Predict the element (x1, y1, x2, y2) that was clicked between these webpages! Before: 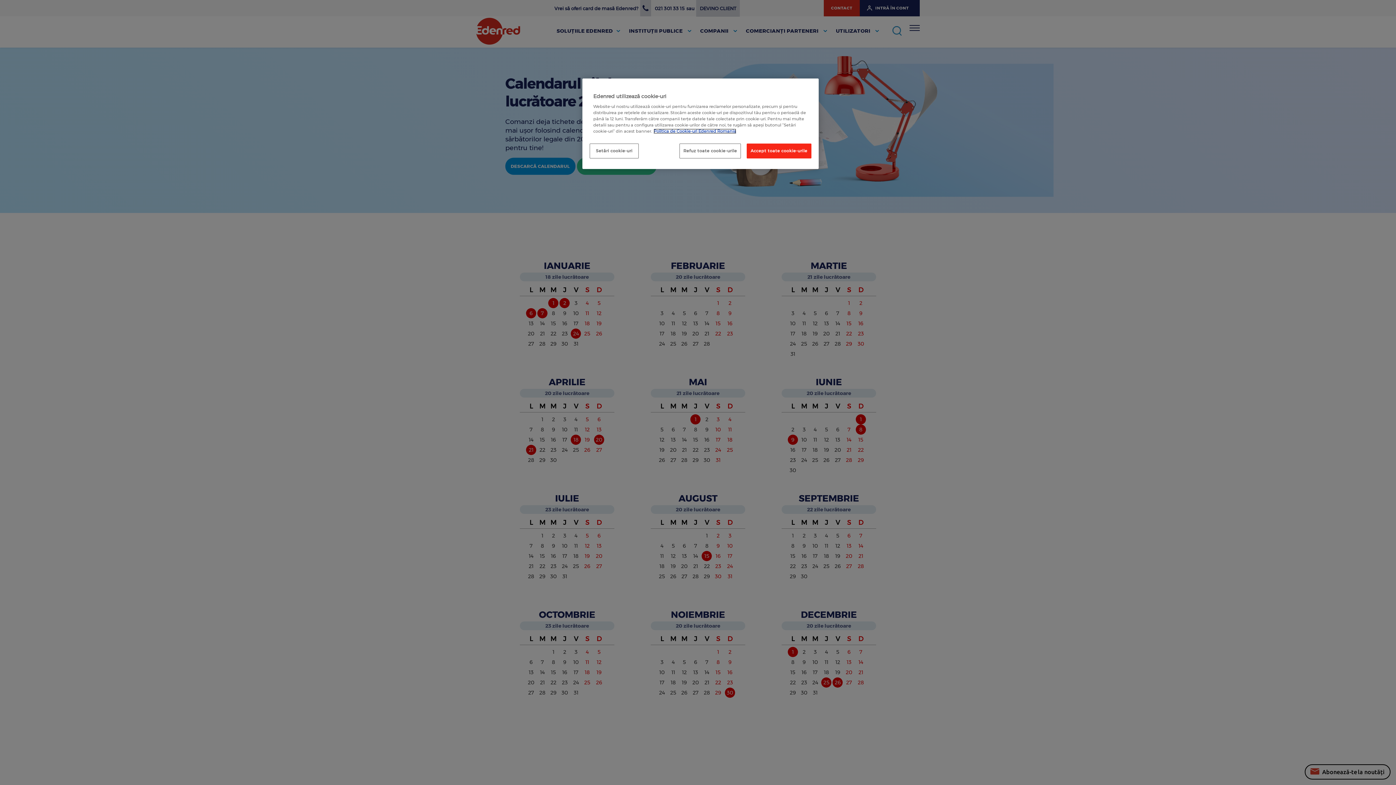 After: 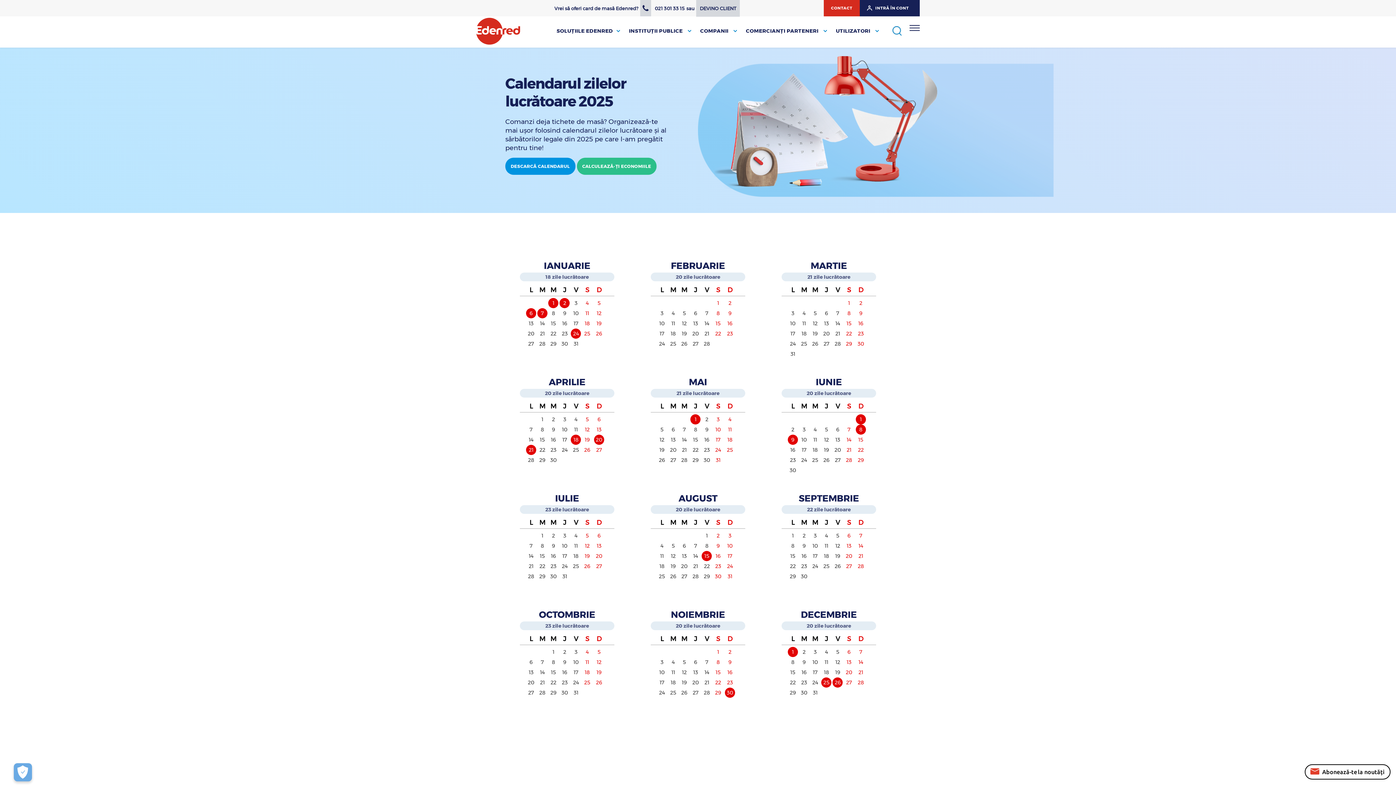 Action: label: Accept toate cookie-urile bbox: (746, 143, 811, 158)